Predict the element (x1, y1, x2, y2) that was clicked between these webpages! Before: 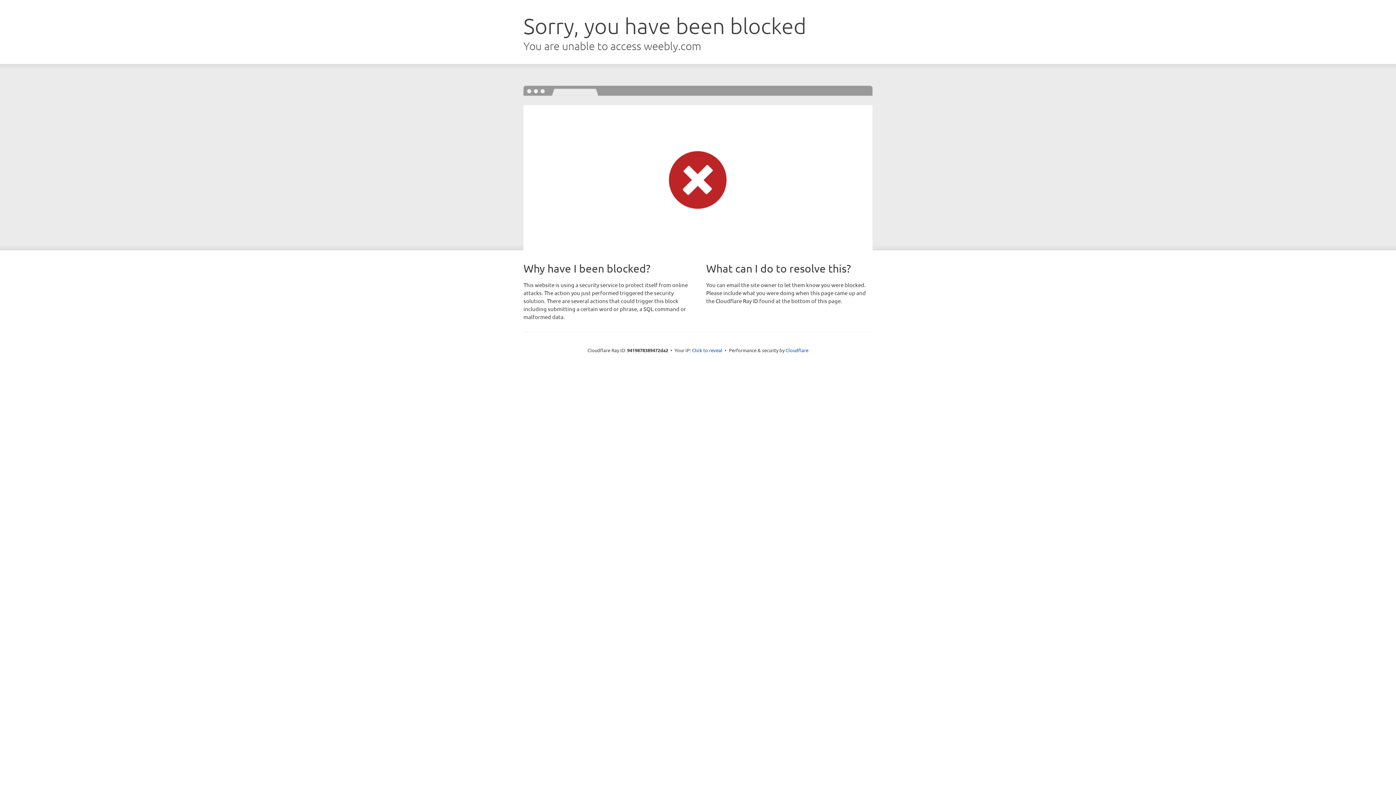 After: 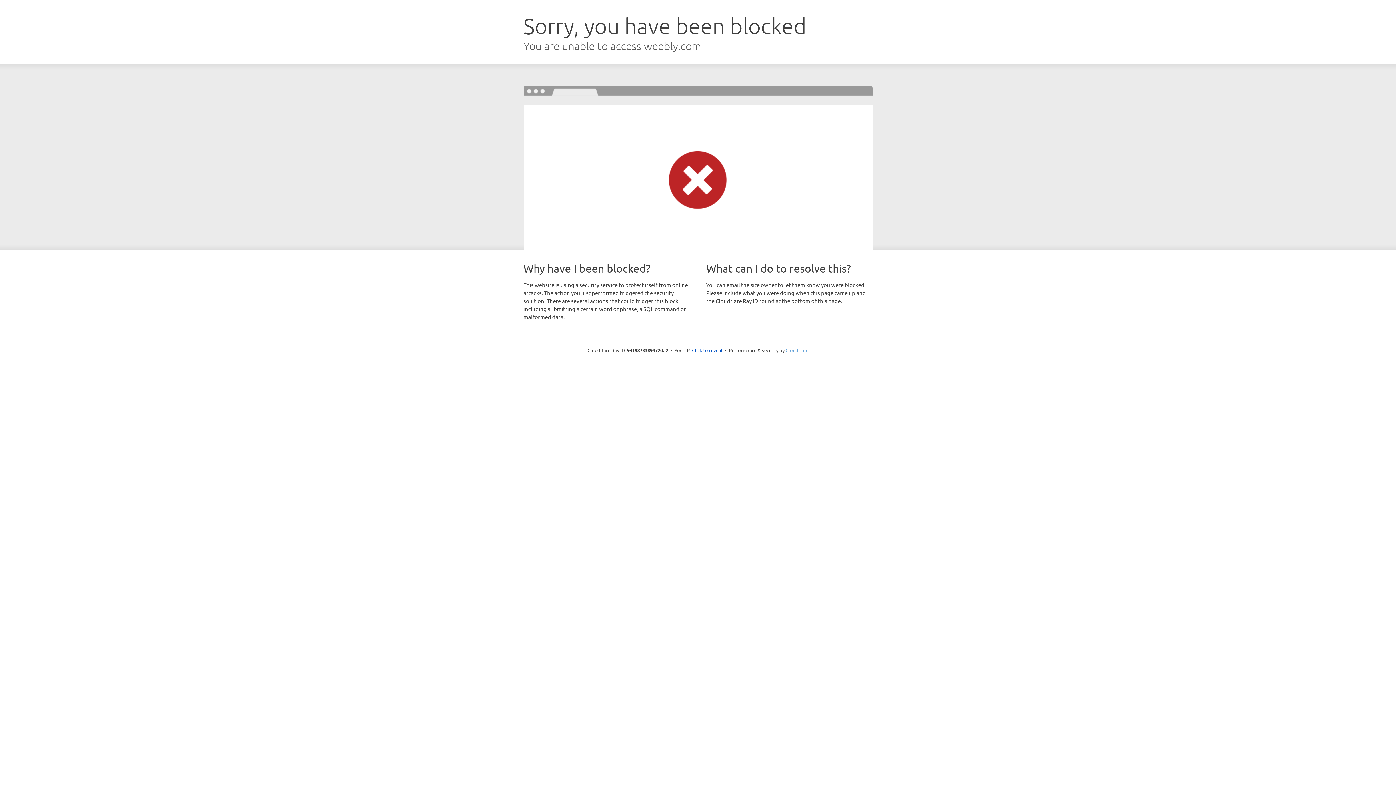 Action: label: Cloudflare bbox: (785, 347, 808, 353)